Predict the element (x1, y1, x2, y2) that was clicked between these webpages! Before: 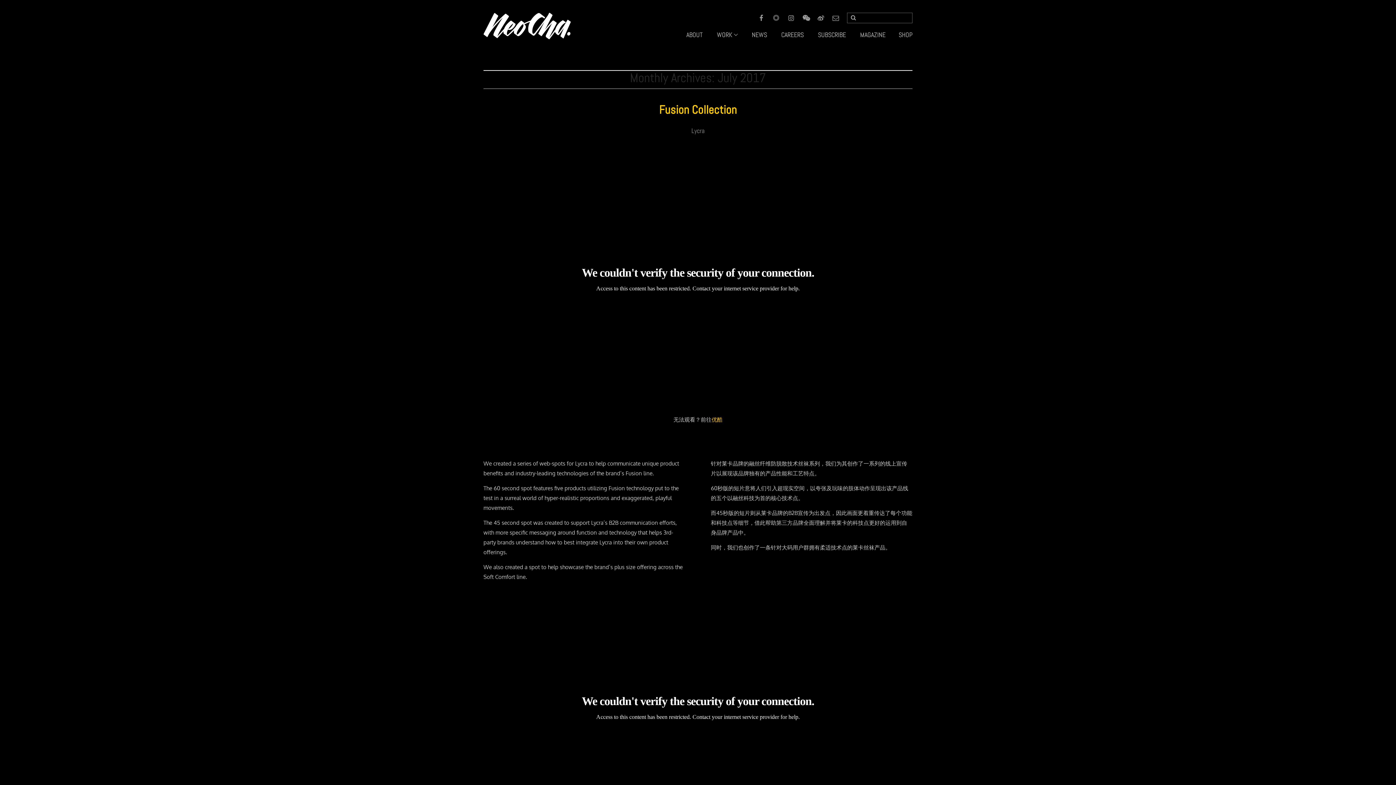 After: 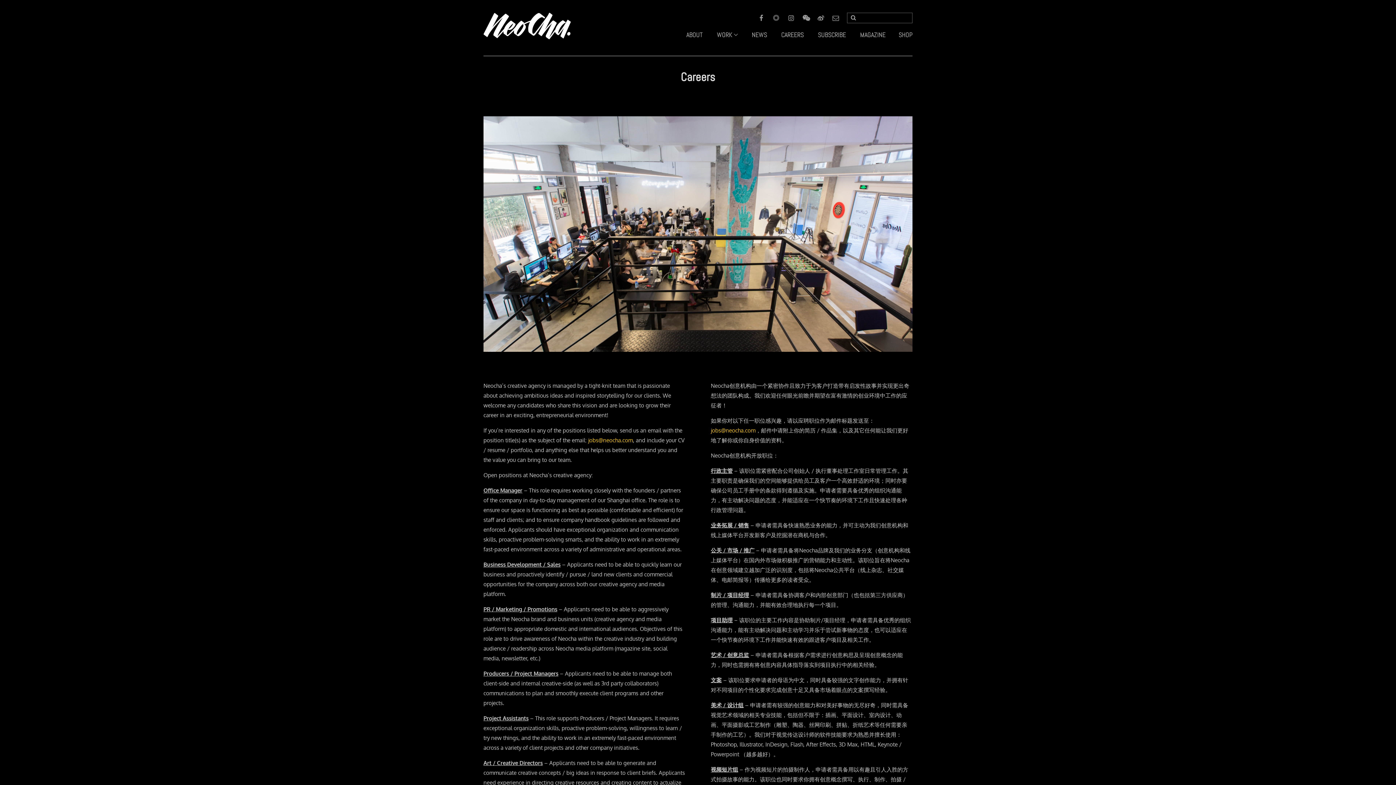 Action: bbox: (781, 30, 804, 38) label: CAREERS